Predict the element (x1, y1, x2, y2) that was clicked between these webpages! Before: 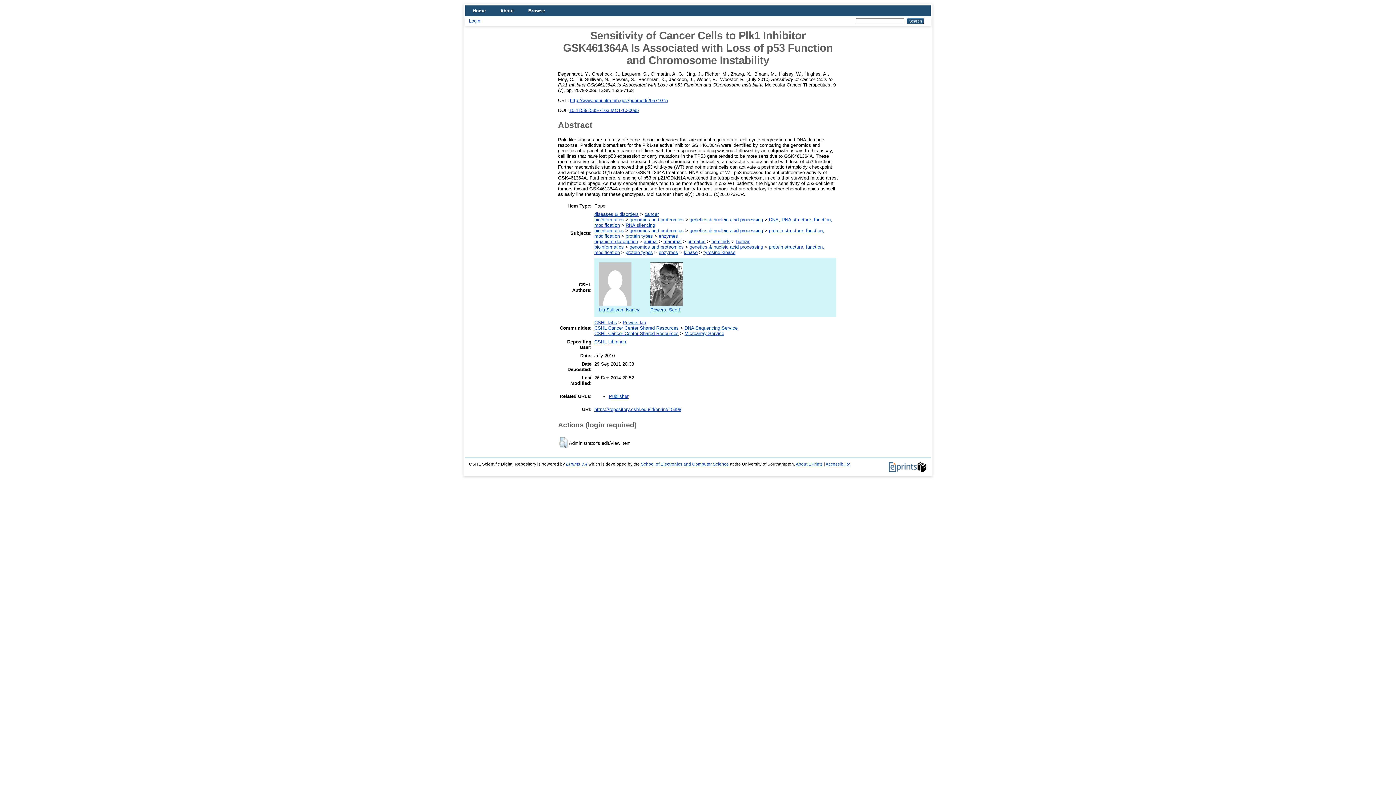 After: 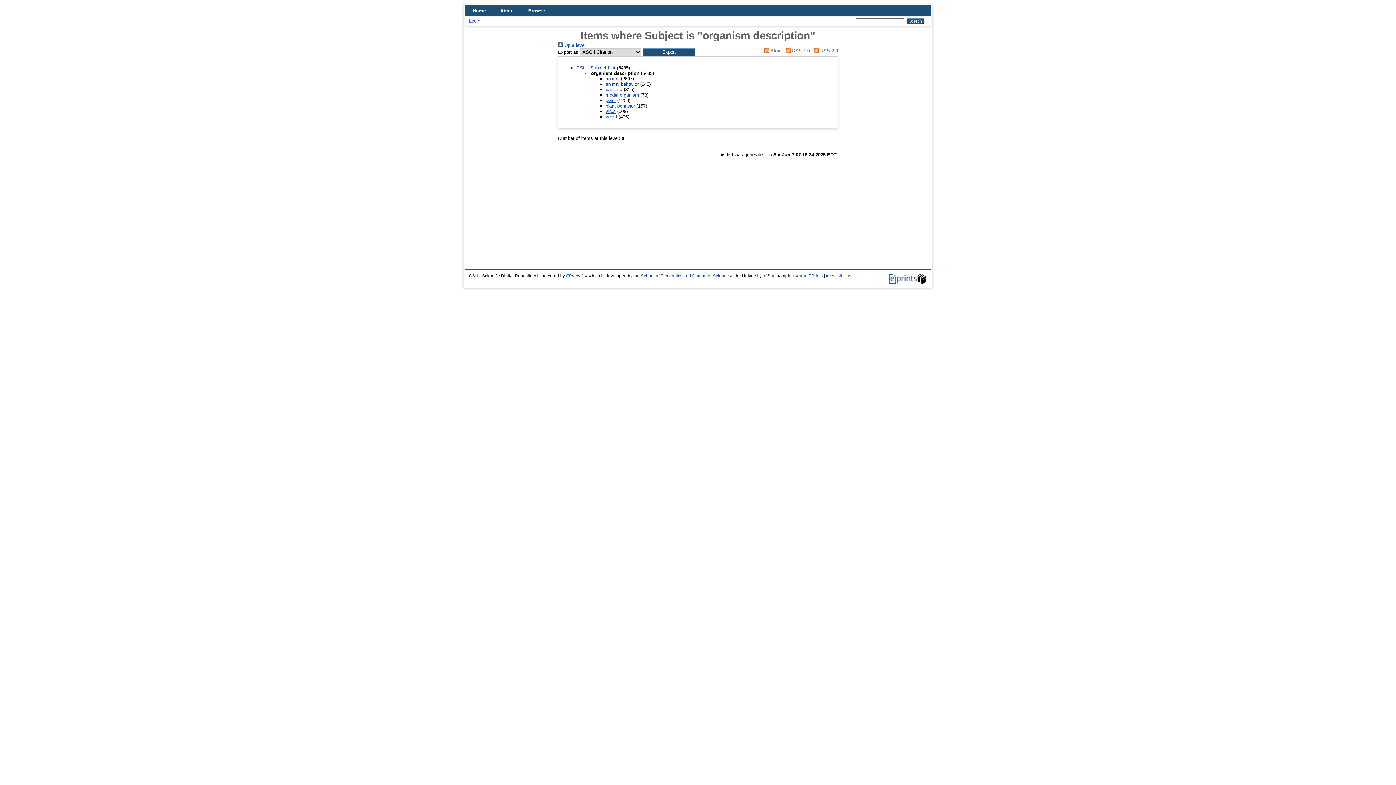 Action: bbox: (594, 239, 638, 244) label: organism description